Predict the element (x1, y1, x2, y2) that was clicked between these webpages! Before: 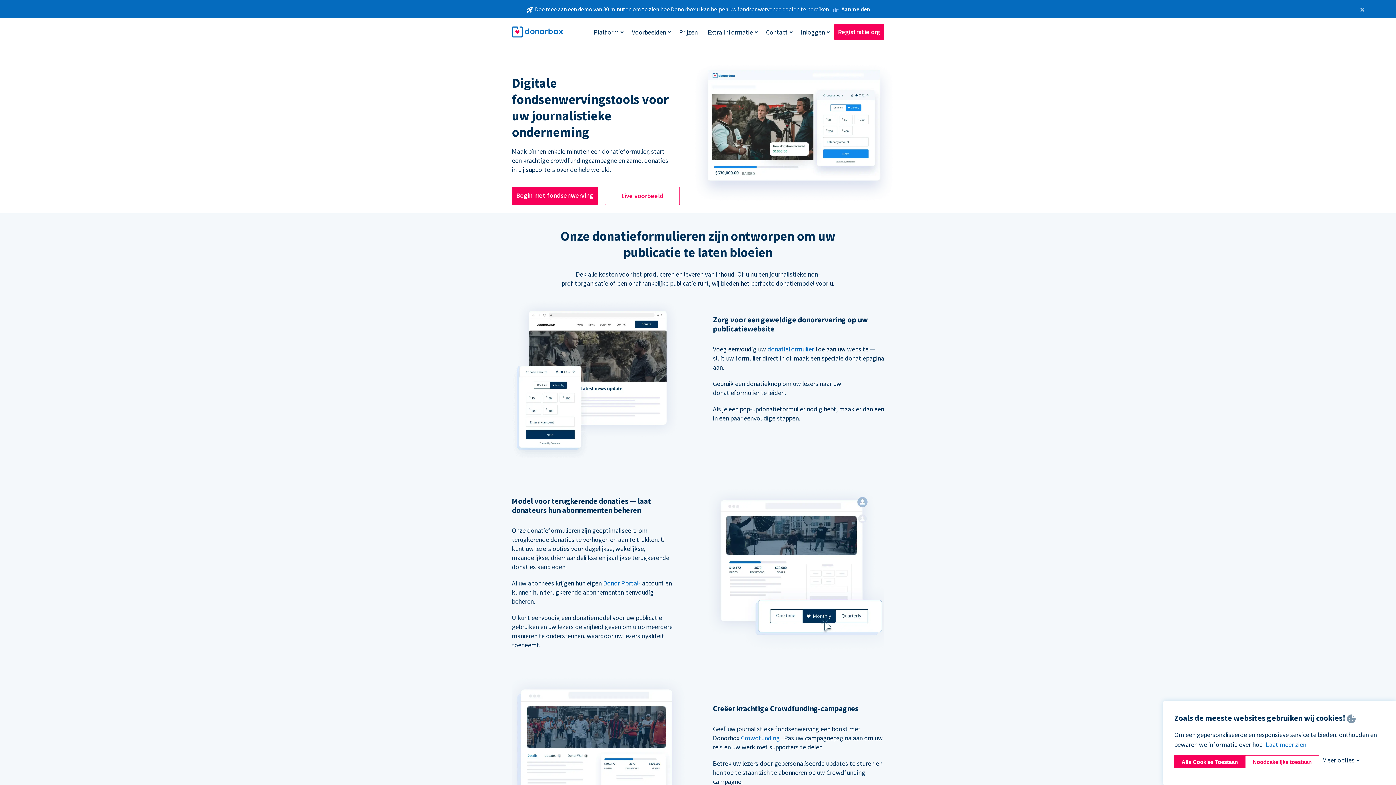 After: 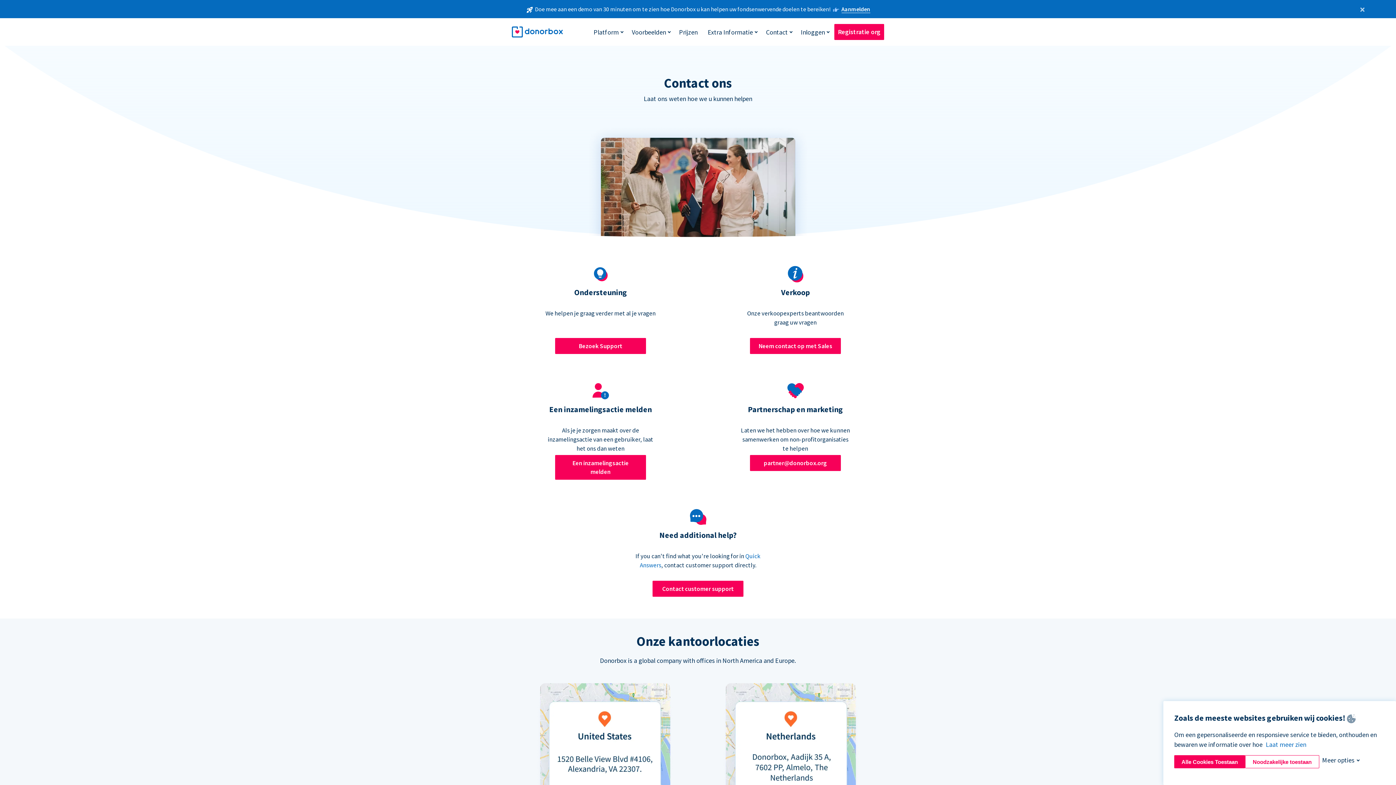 Action: bbox: (762, 24, 791, 39) label: Contact